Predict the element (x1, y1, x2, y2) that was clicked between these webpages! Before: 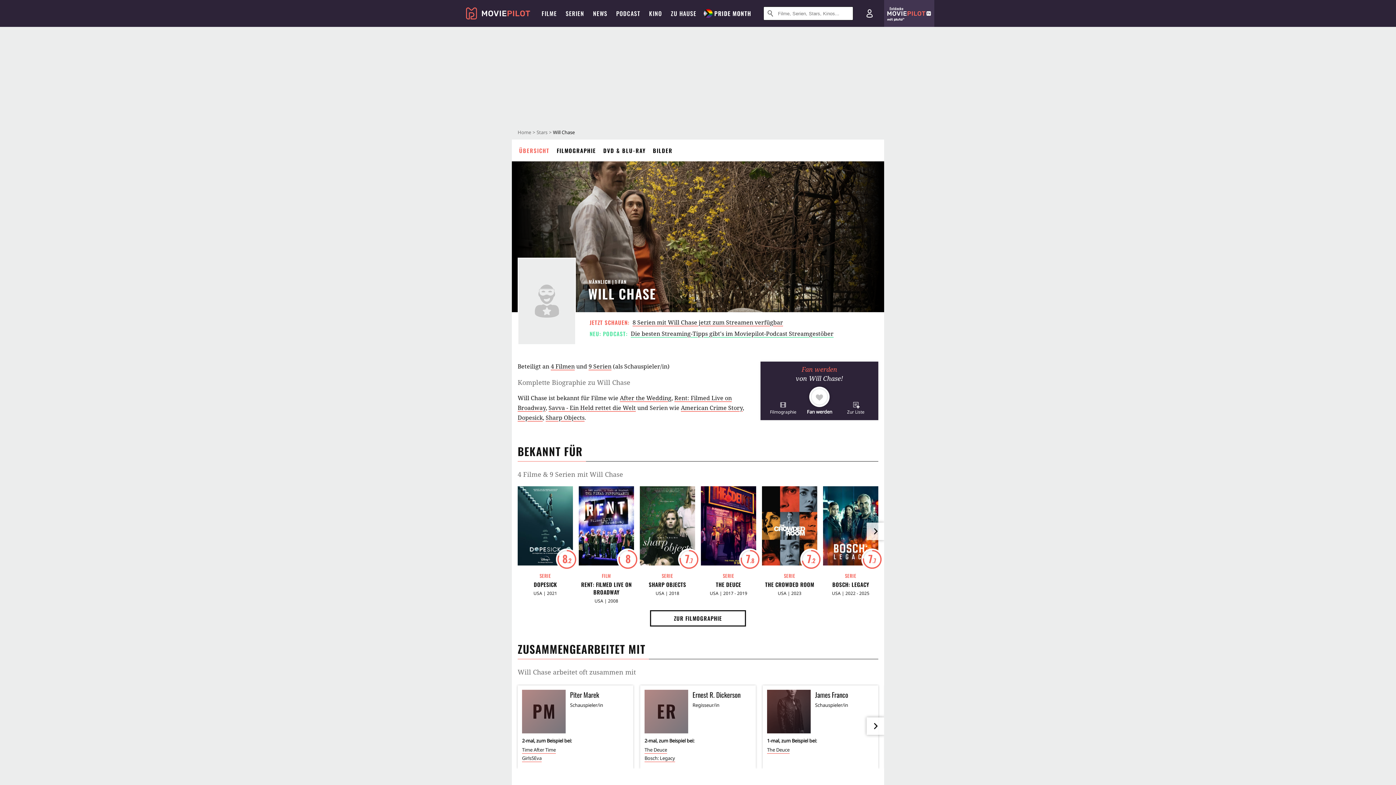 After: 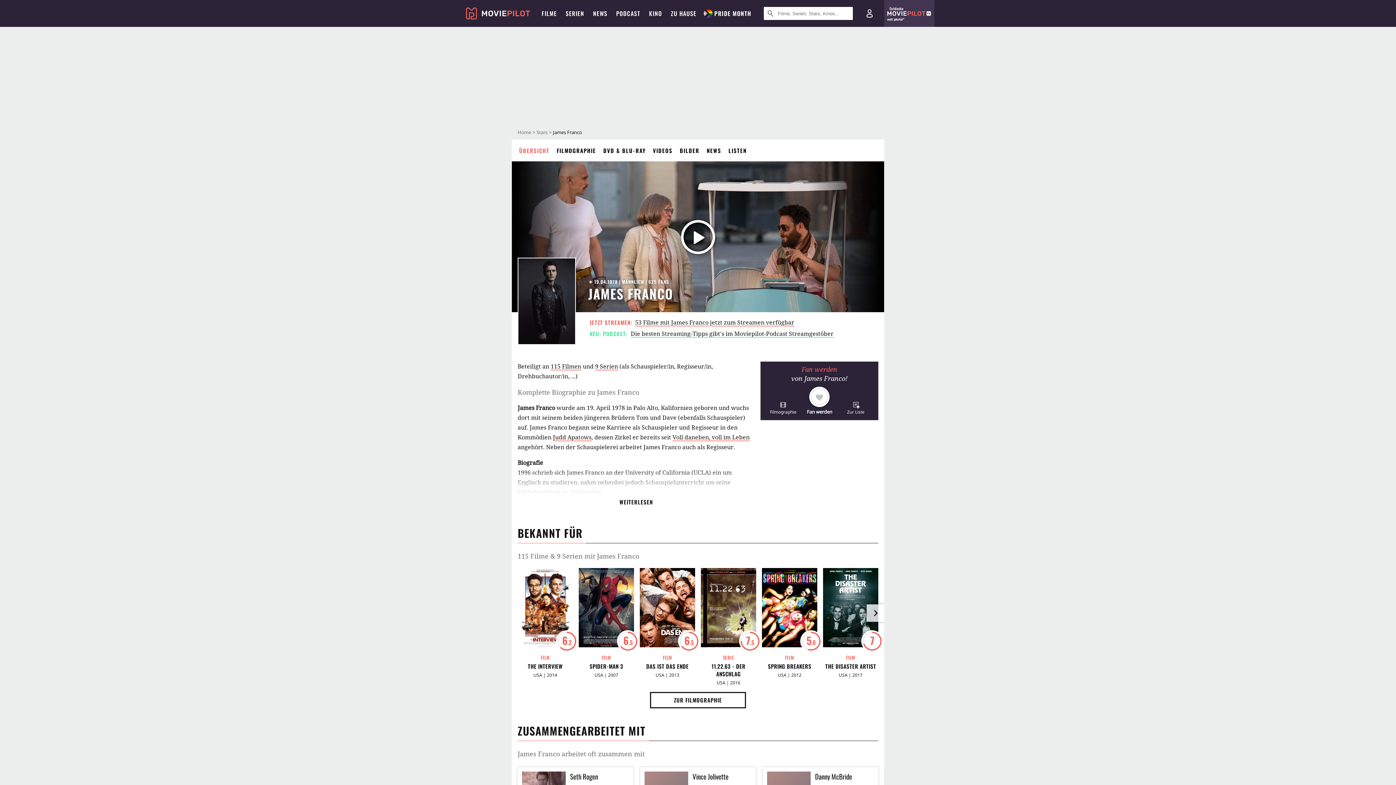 Action: bbox: (767, 681, 874, 725) label: James Franco
Schauspieler/in